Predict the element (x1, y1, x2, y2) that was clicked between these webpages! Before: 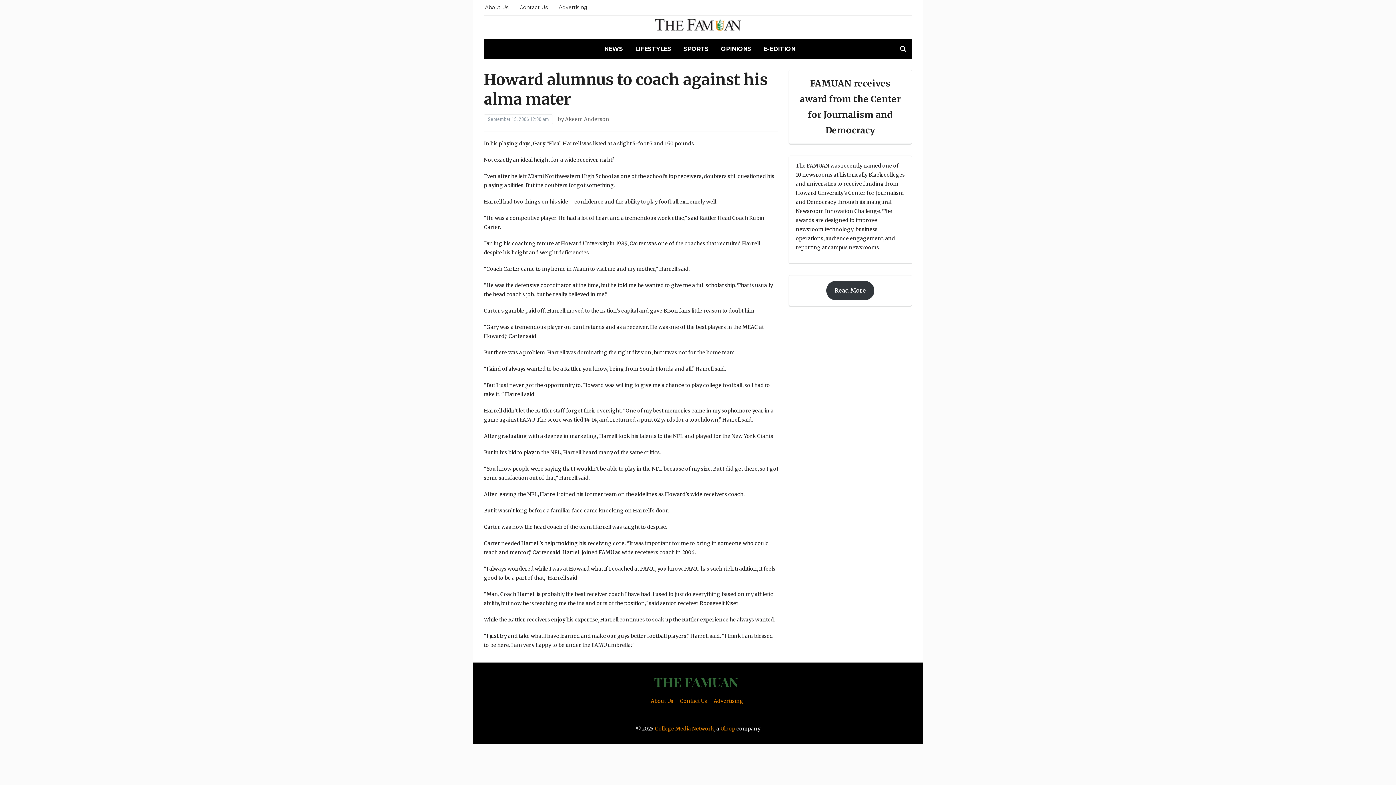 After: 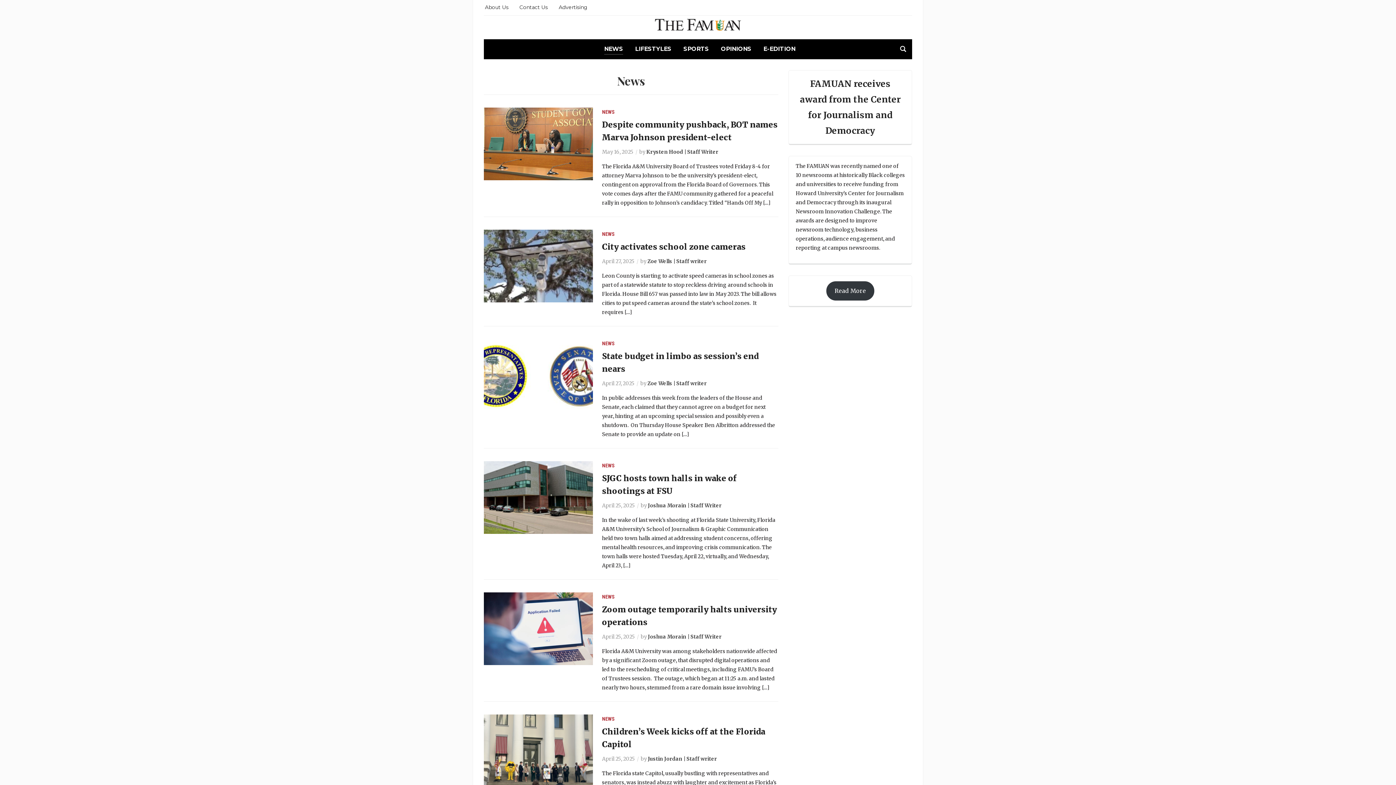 Action: label: NEWS bbox: (604, 44, 623, 54)